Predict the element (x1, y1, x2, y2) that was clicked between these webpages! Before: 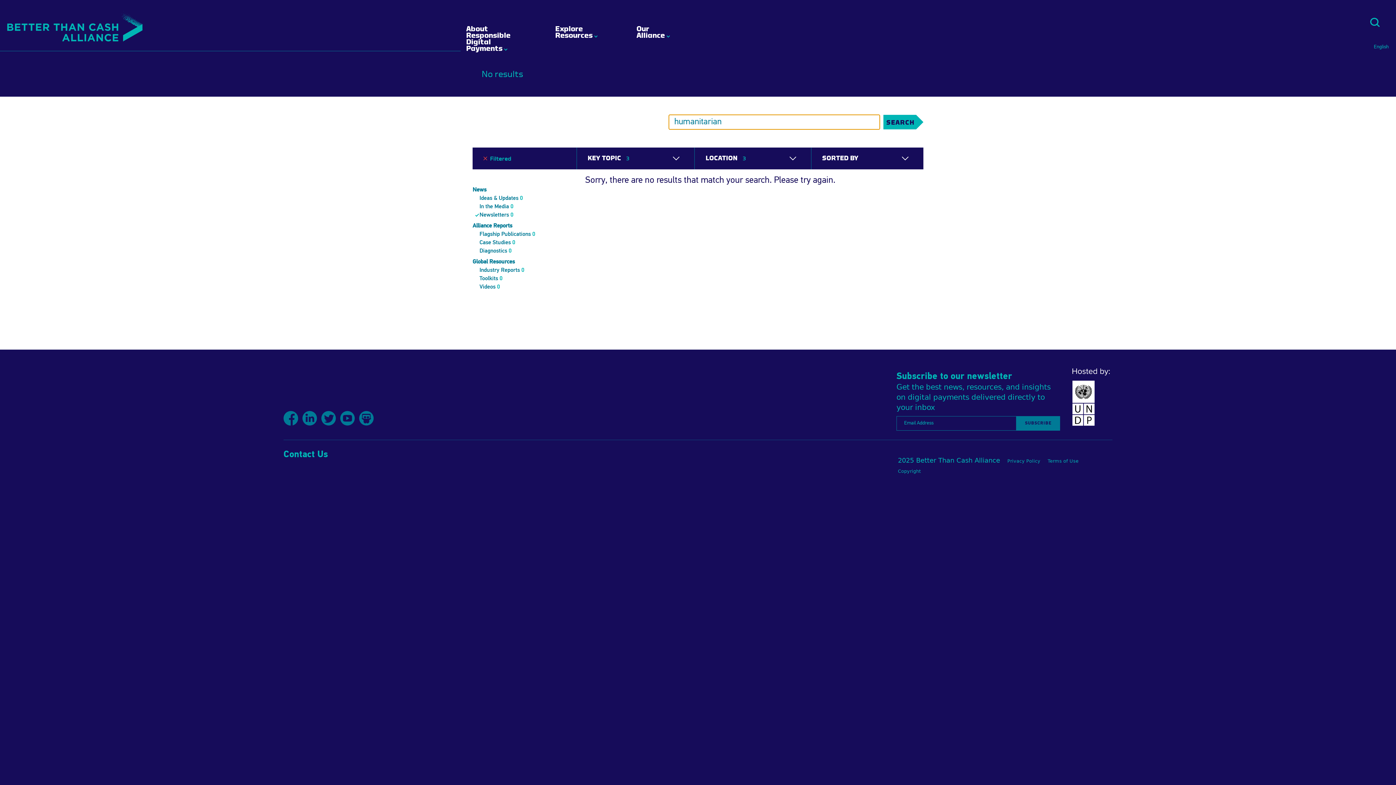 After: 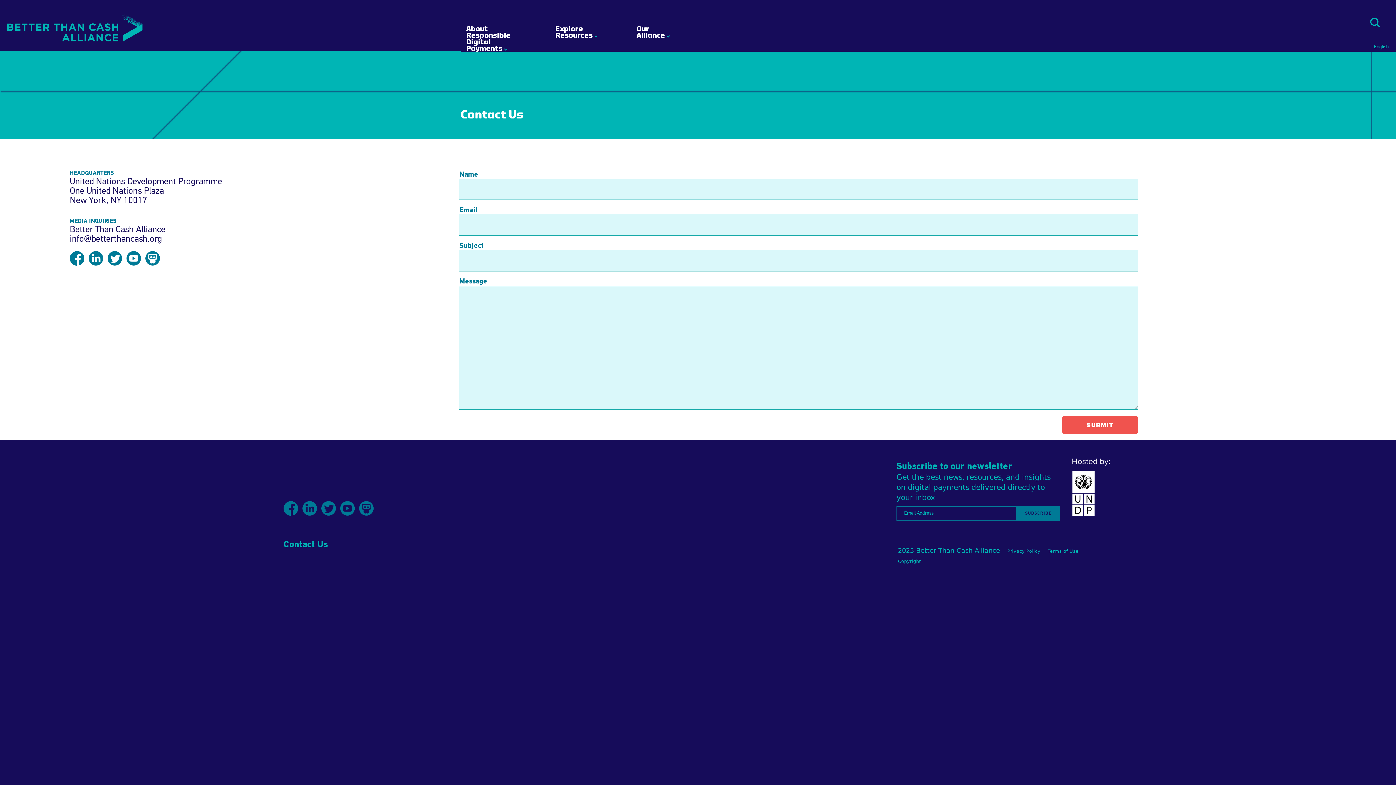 Action: label: Contact Us bbox: (283, 451, 328, 458)